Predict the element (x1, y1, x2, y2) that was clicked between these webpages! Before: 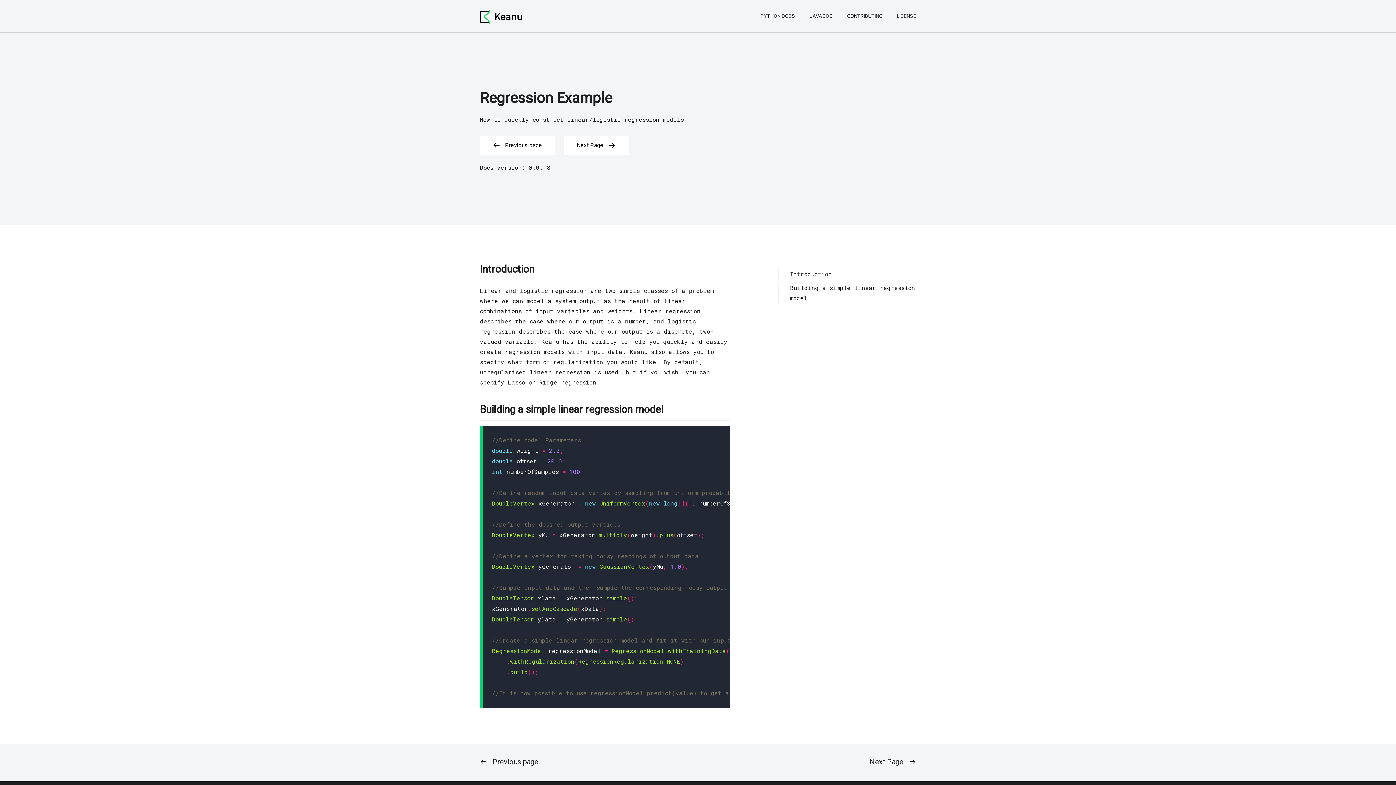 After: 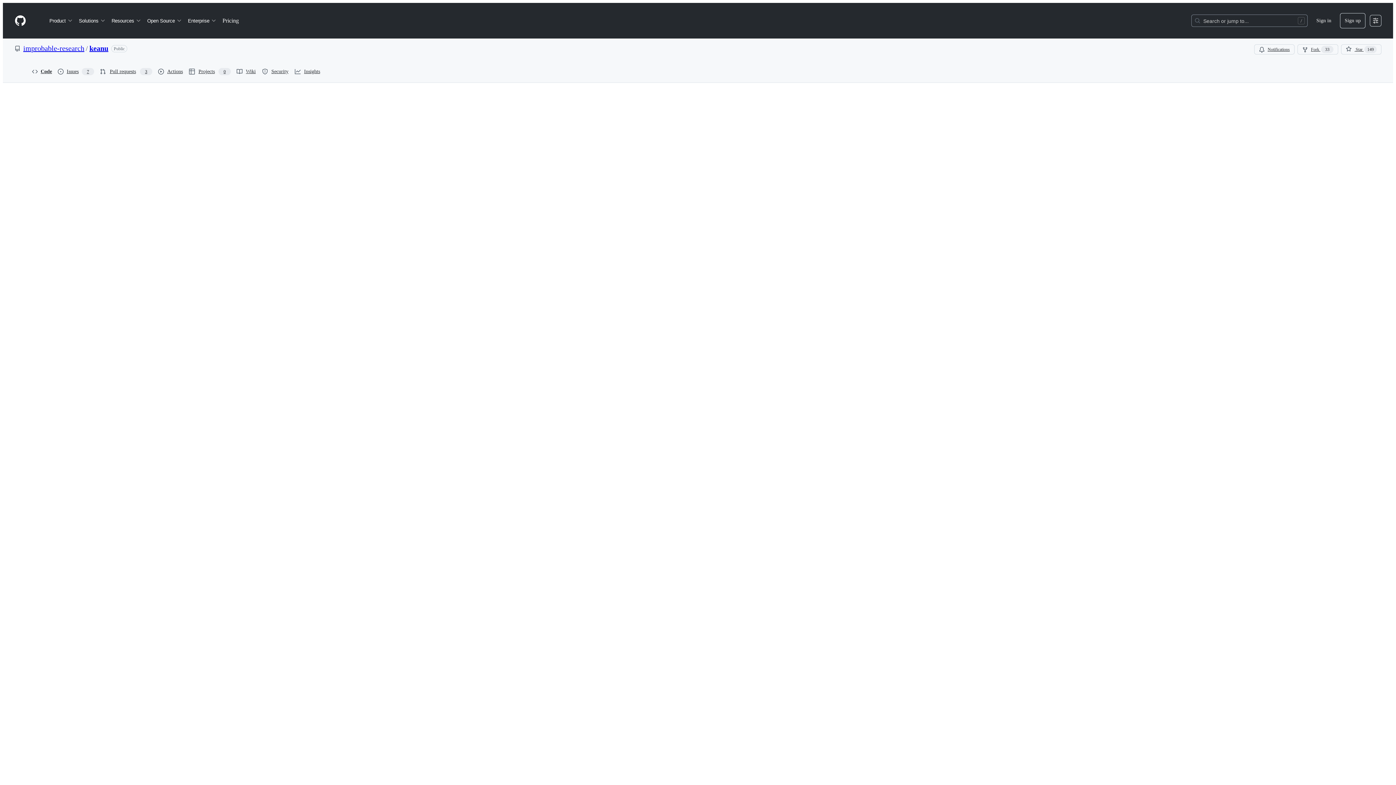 Action: label: LICENSE bbox: (897, 0, 916, 32)